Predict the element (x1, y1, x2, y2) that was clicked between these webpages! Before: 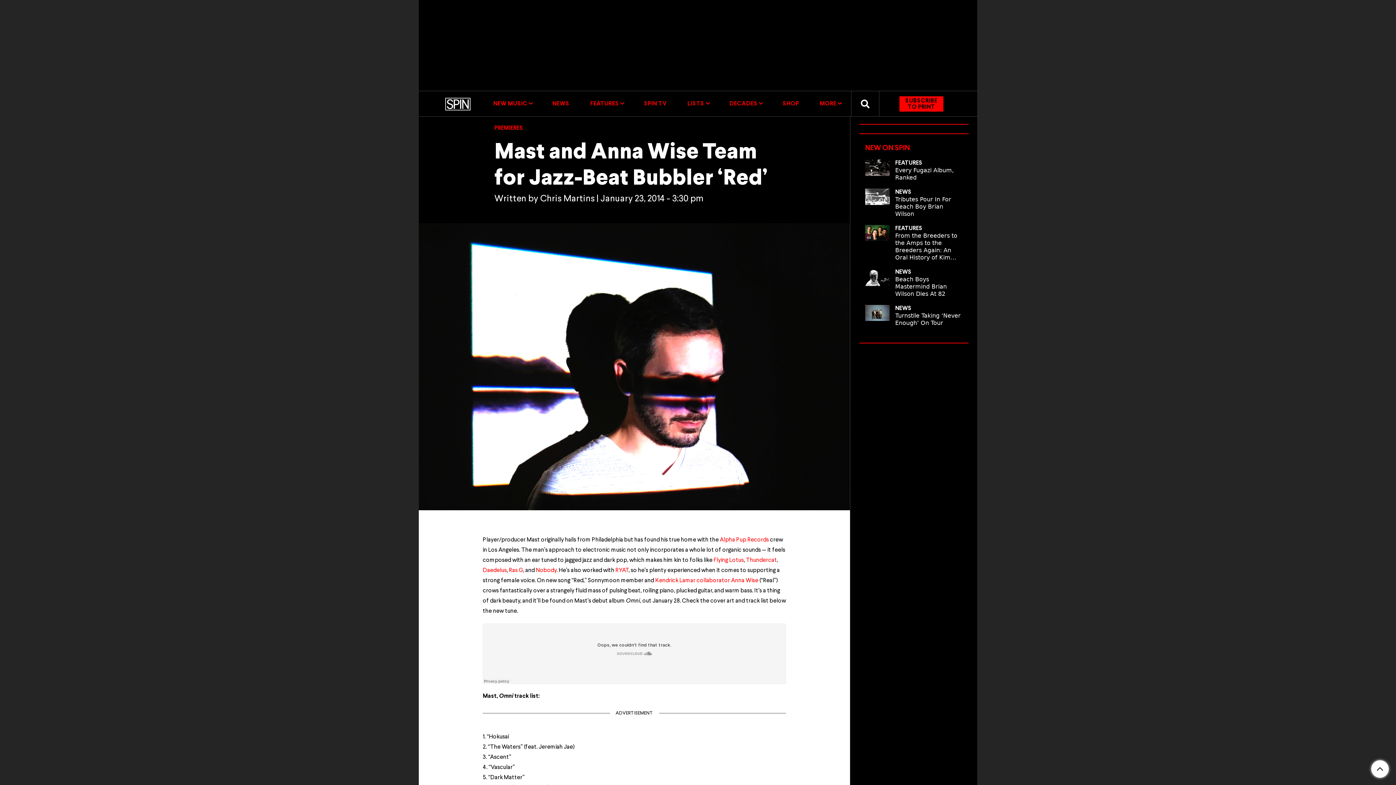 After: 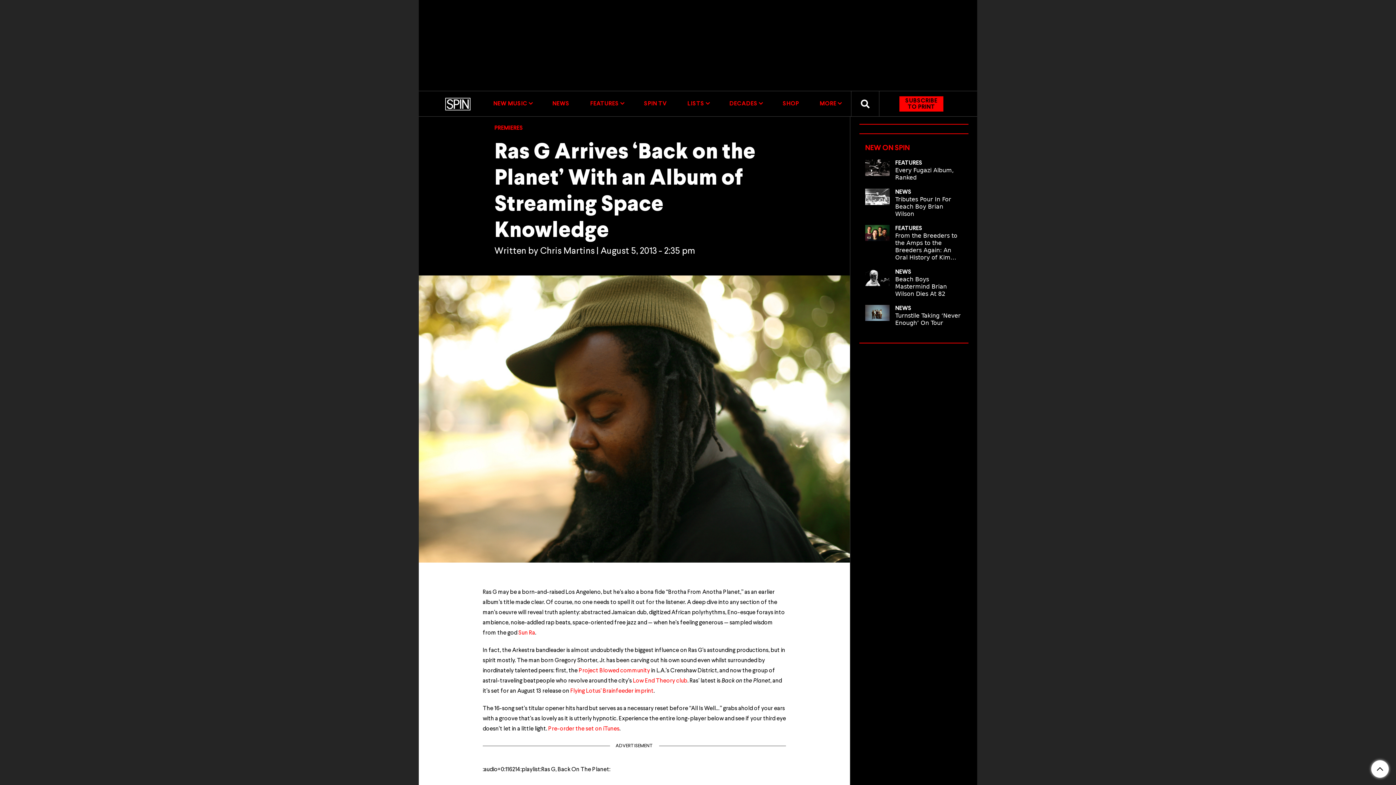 Action: label: Ras G bbox: (509, 567, 523, 573)